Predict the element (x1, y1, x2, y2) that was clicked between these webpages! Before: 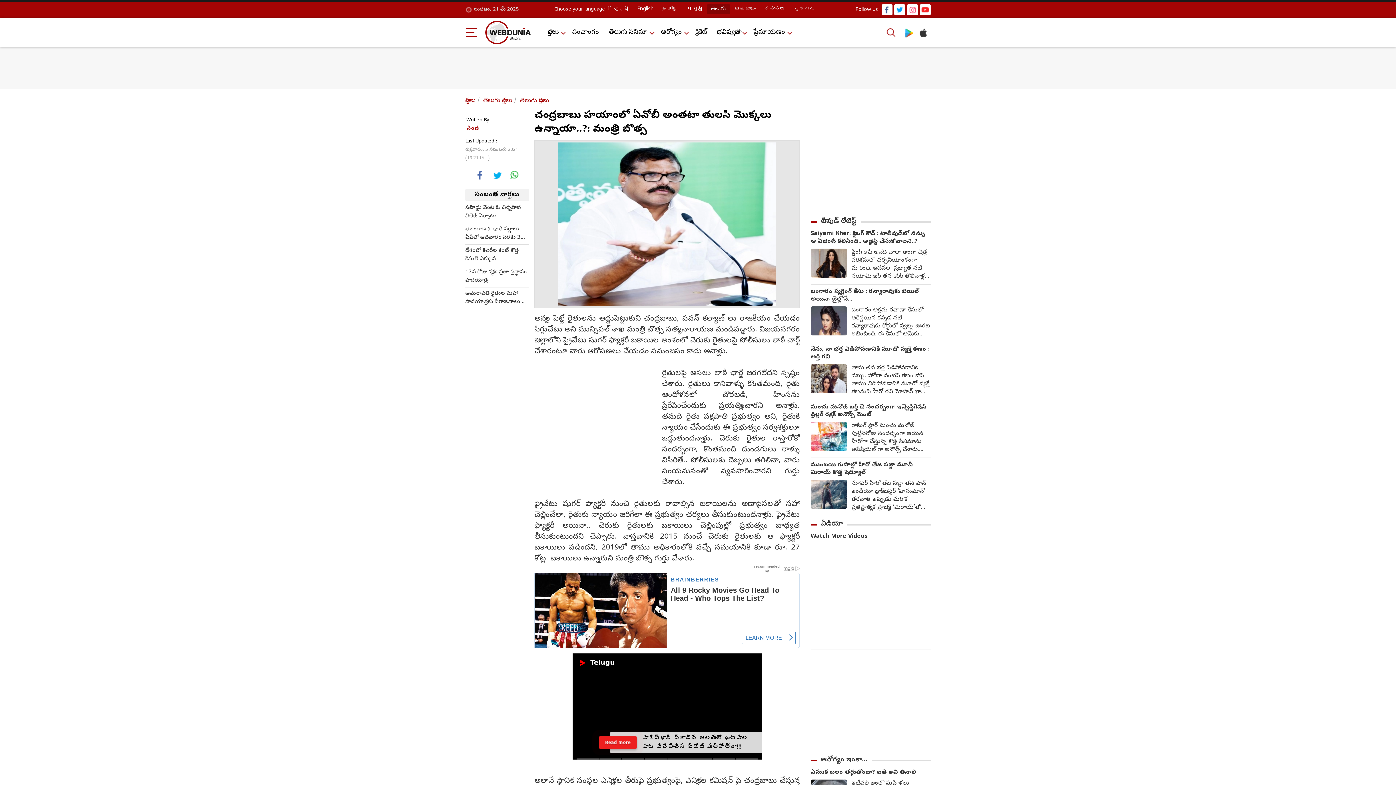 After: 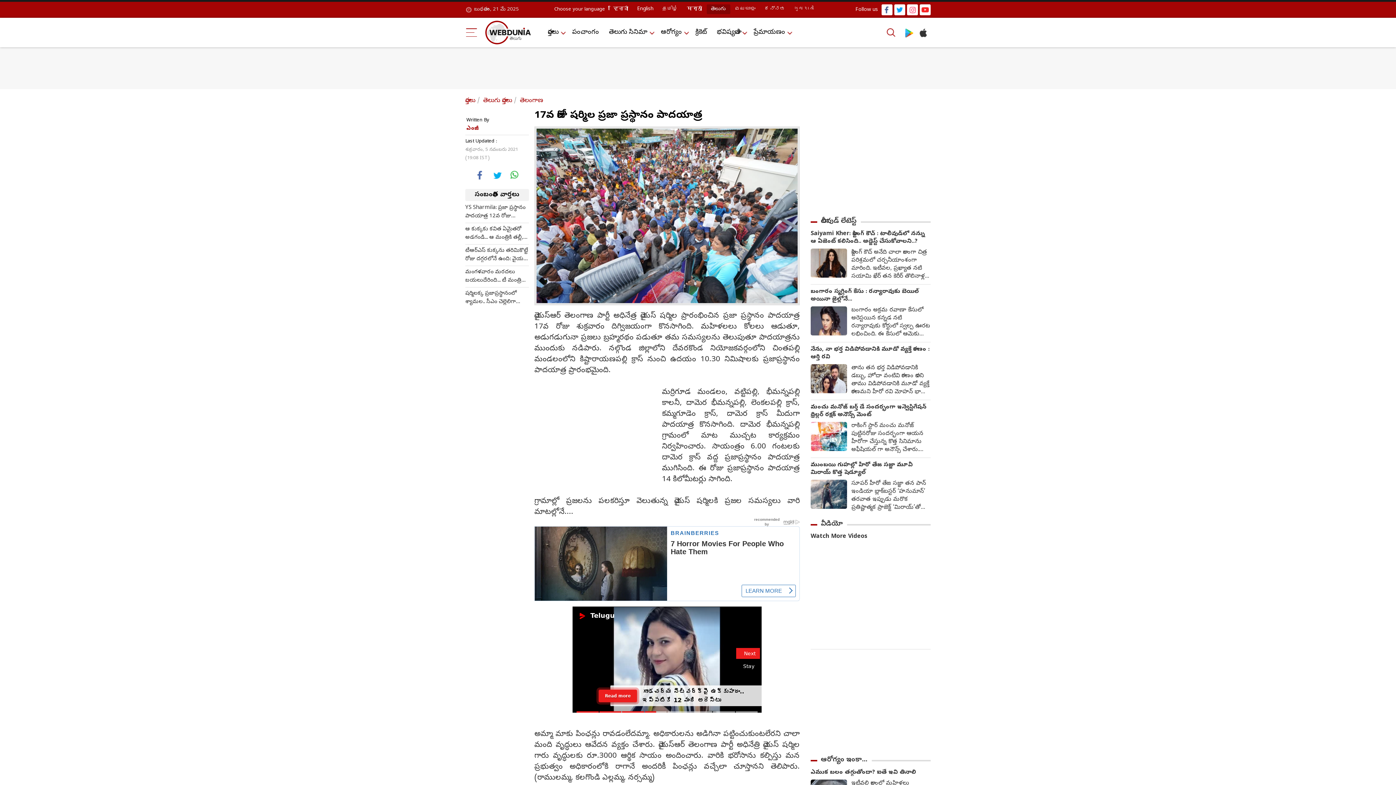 Action: label: 17వ రోజు షర్మిల ప్రజా ప్రస్థానం పాదయాత్ర bbox: (465, 268, 529, 285)